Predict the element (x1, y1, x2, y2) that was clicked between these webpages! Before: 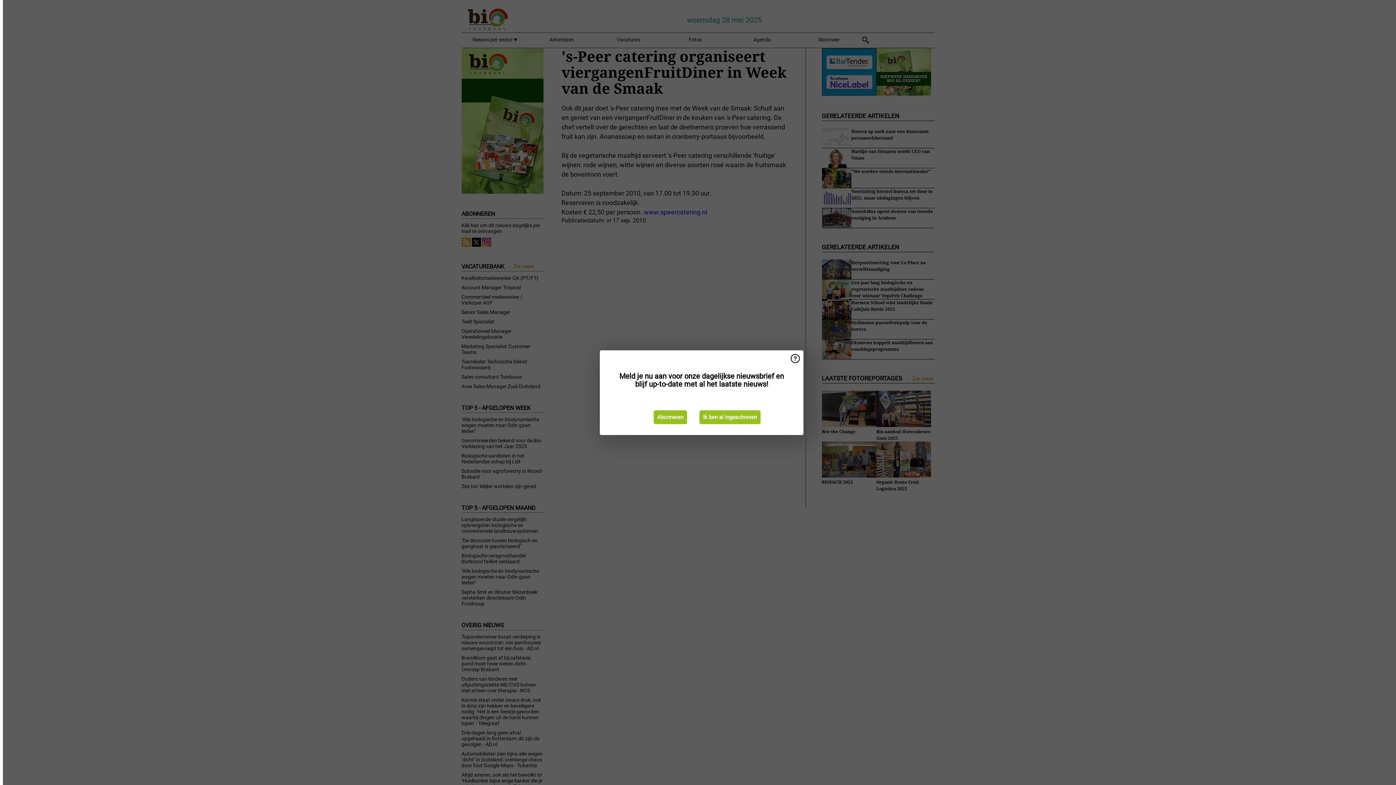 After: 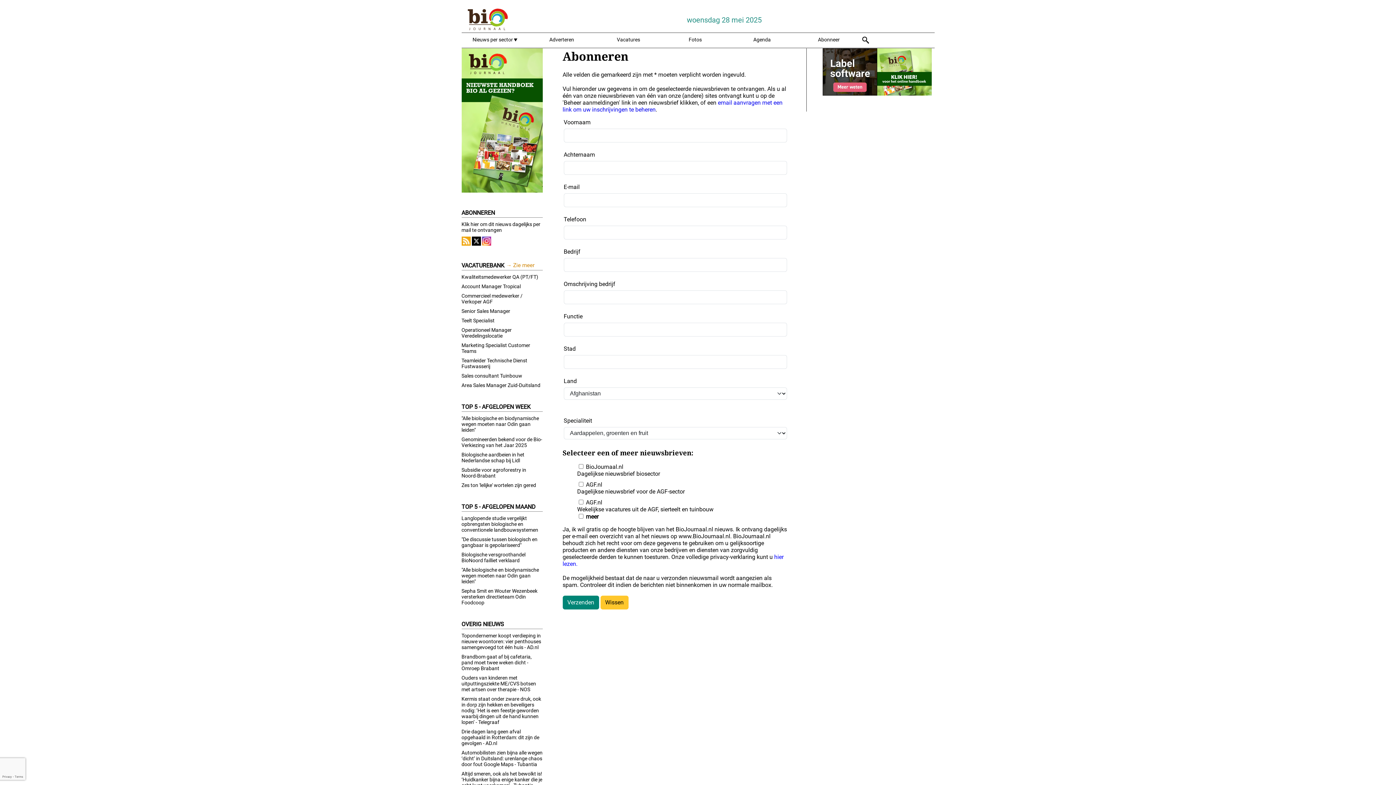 Action: label: Abonneren bbox: (653, 410, 687, 424)